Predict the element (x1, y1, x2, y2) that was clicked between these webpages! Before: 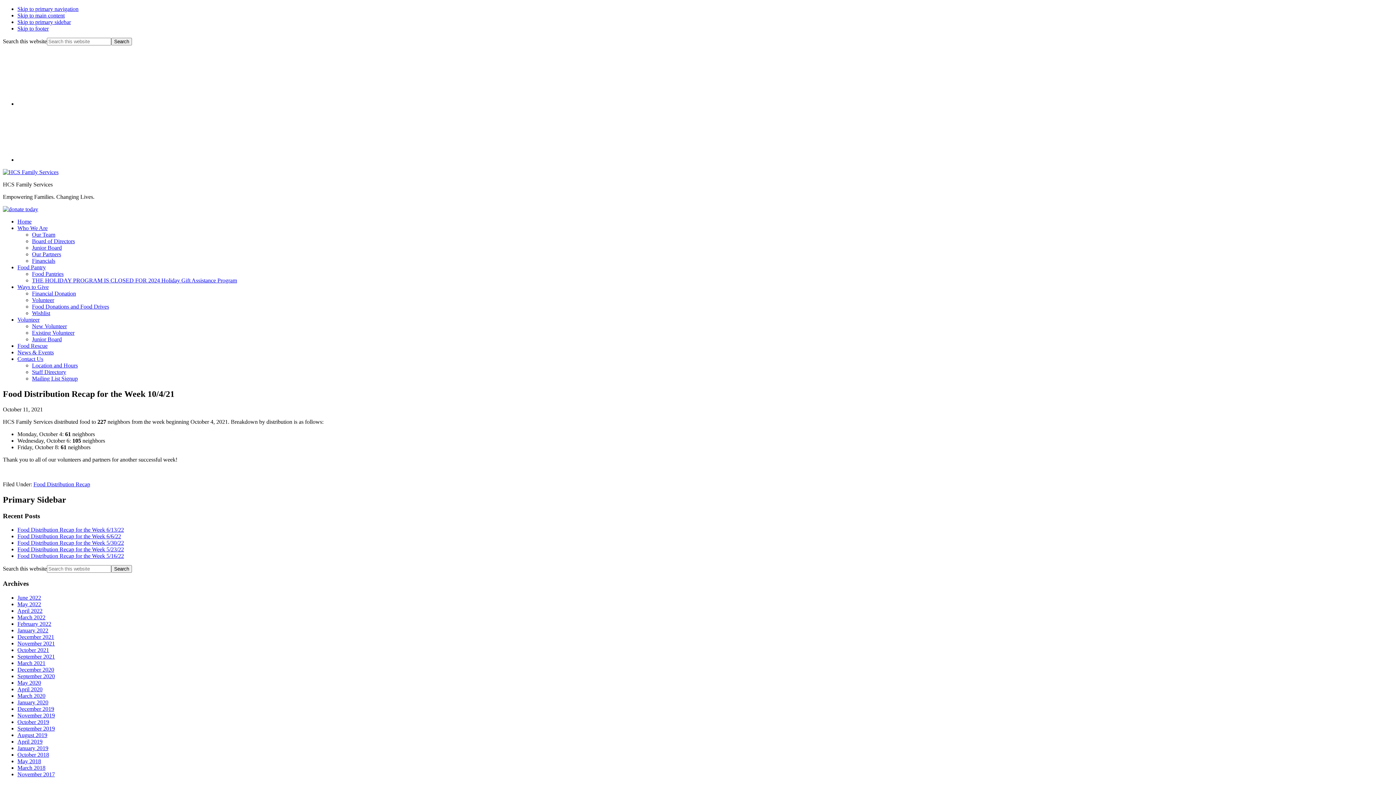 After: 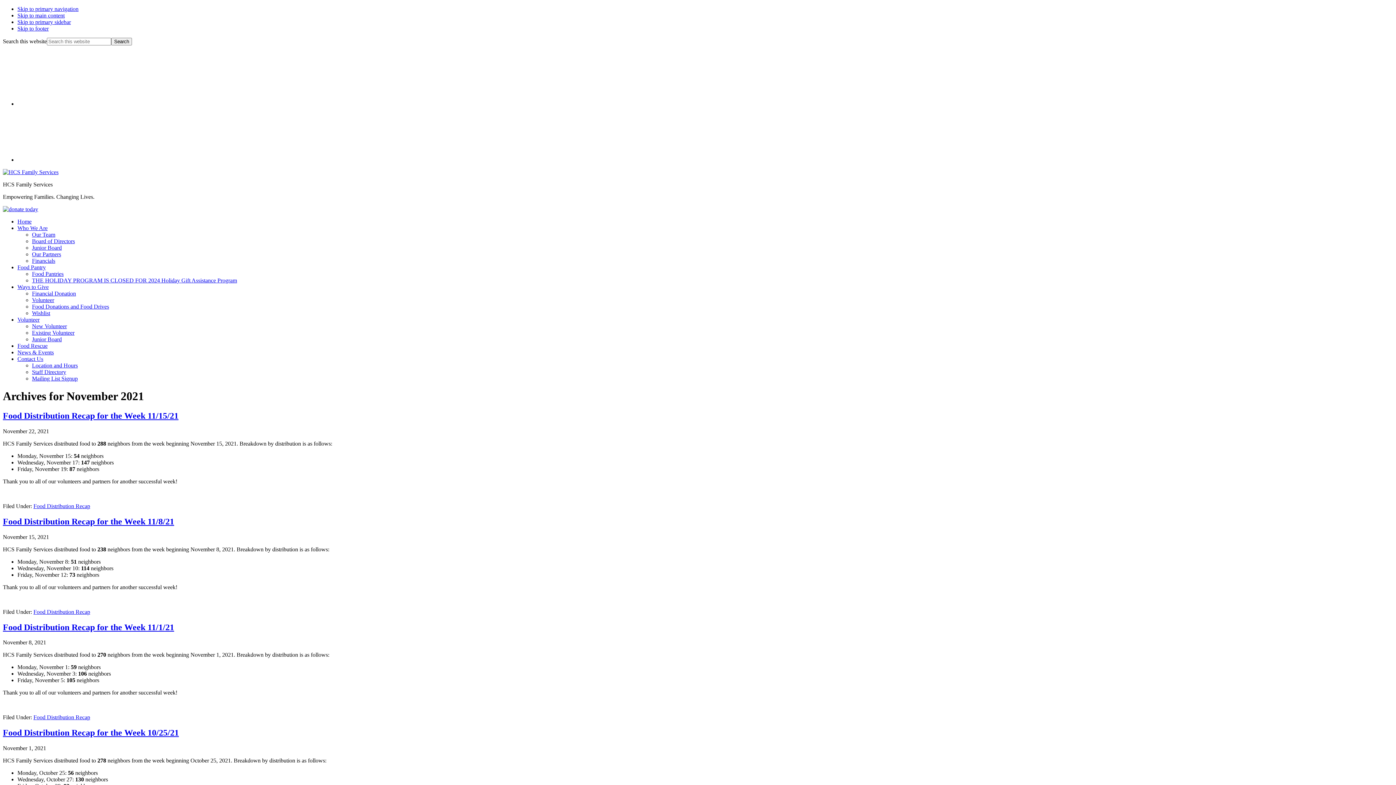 Action: bbox: (17, 640, 54, 646) label: November 2021